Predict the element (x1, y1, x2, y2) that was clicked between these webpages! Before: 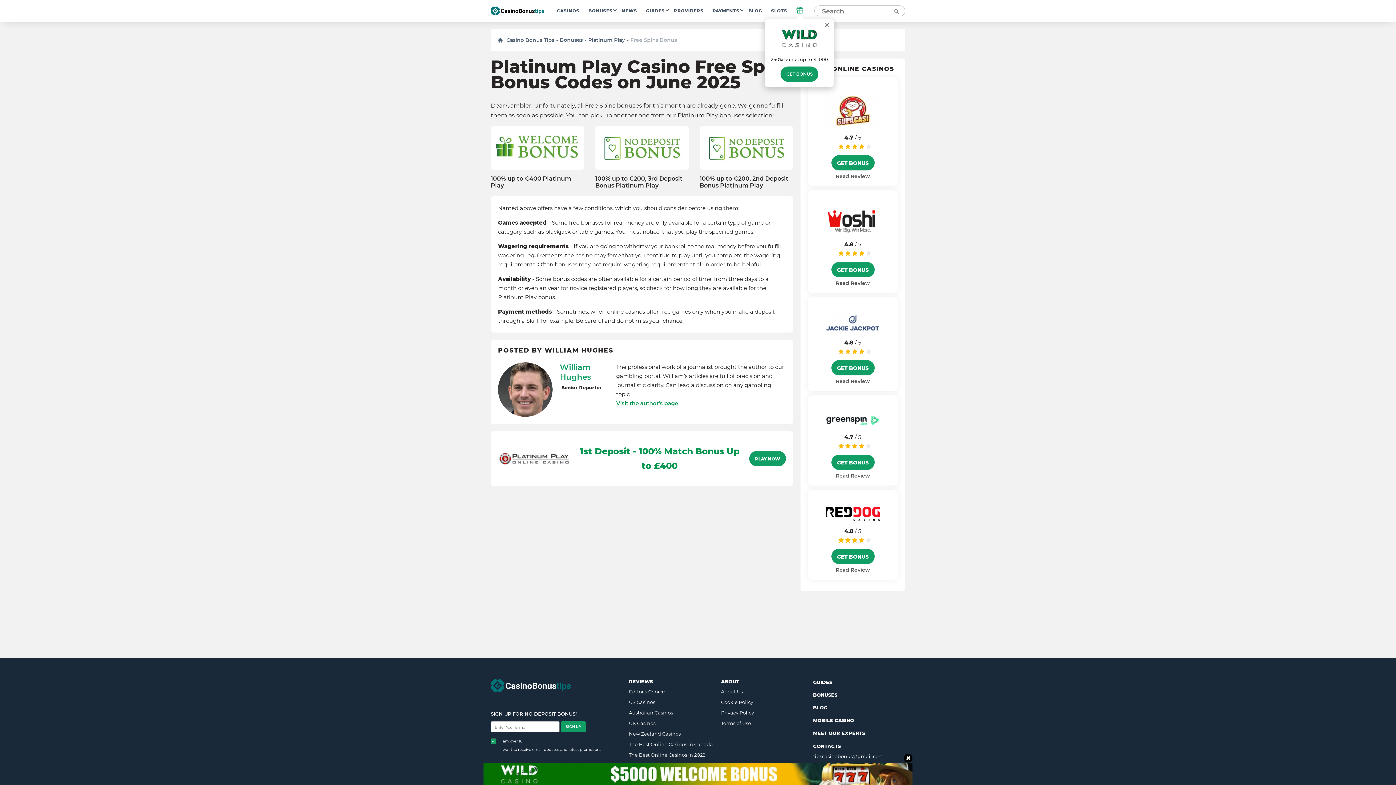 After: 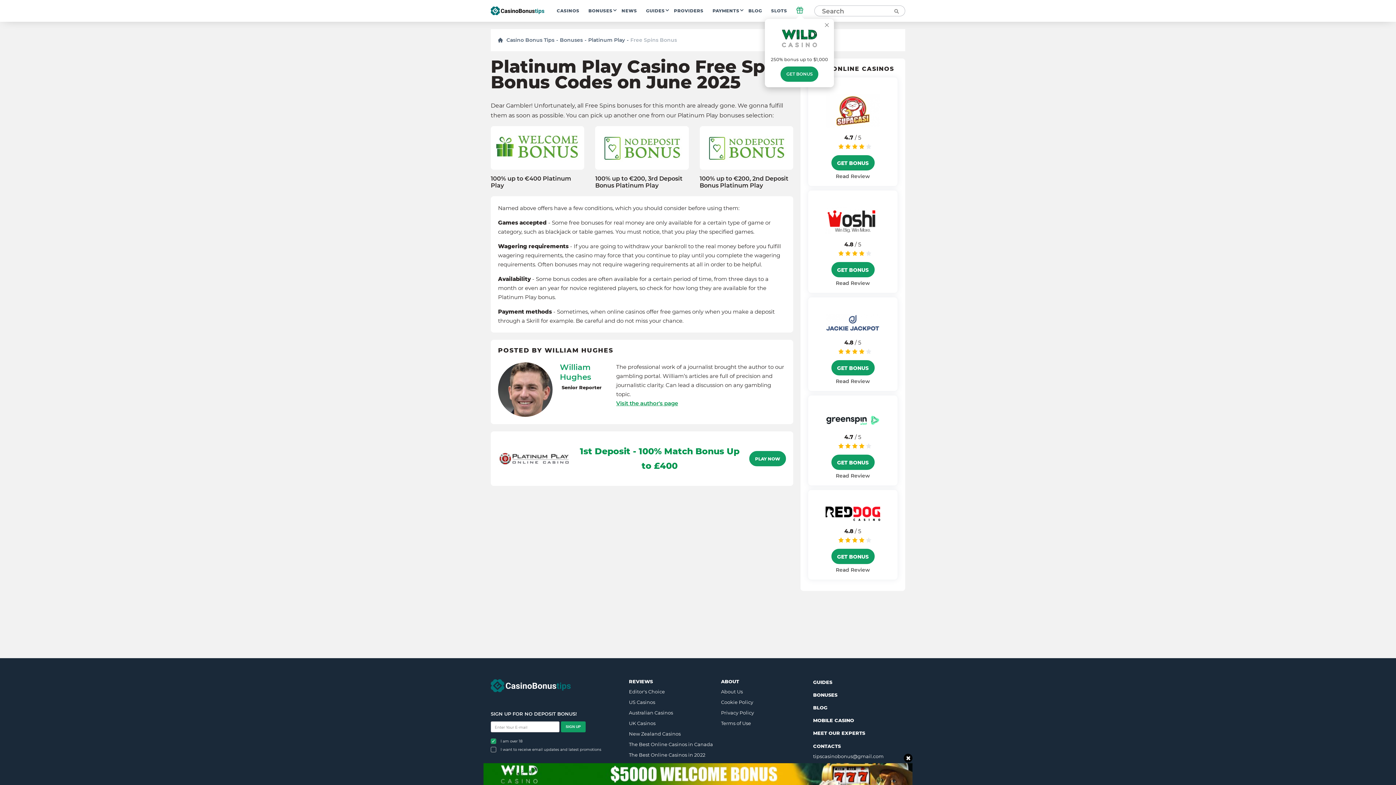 Action: bbox: (483, 763, 912, 785)